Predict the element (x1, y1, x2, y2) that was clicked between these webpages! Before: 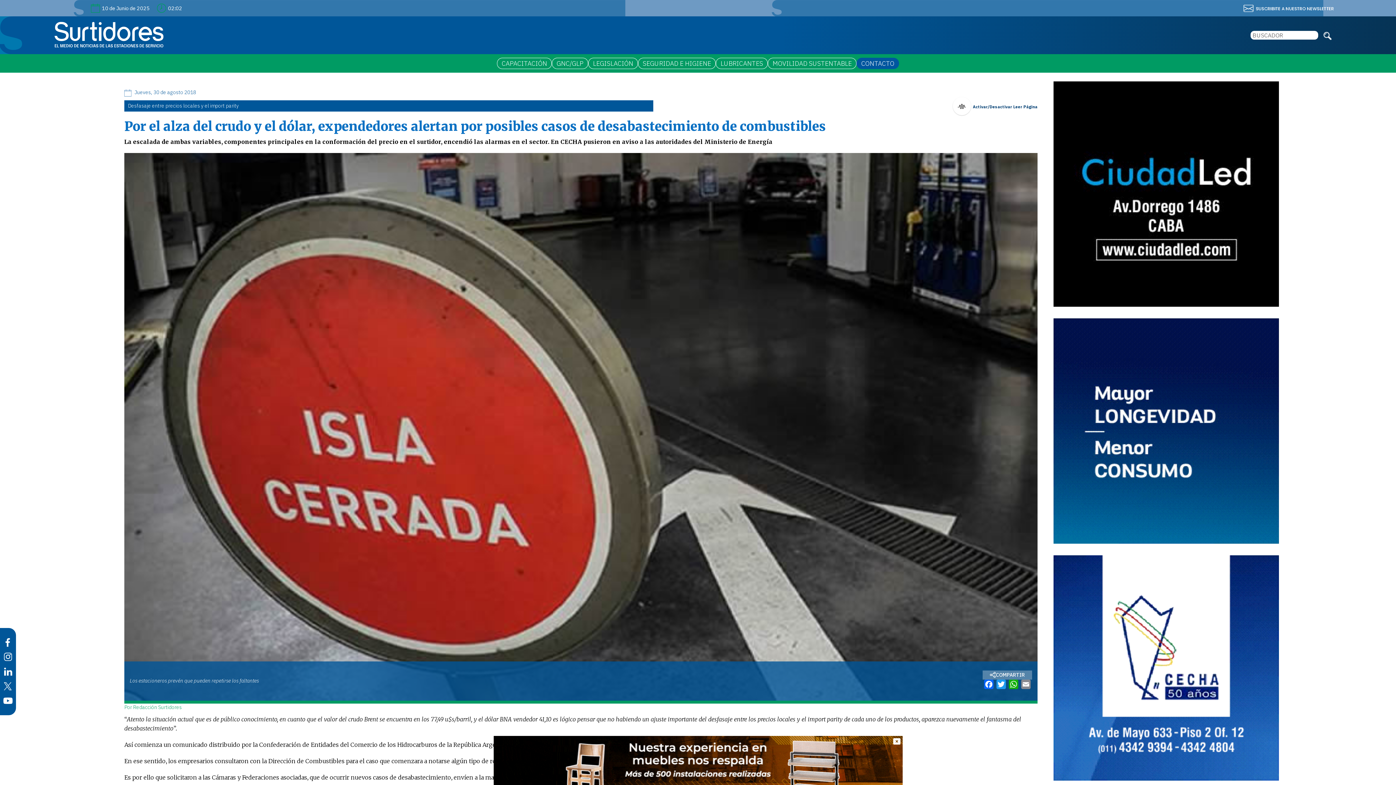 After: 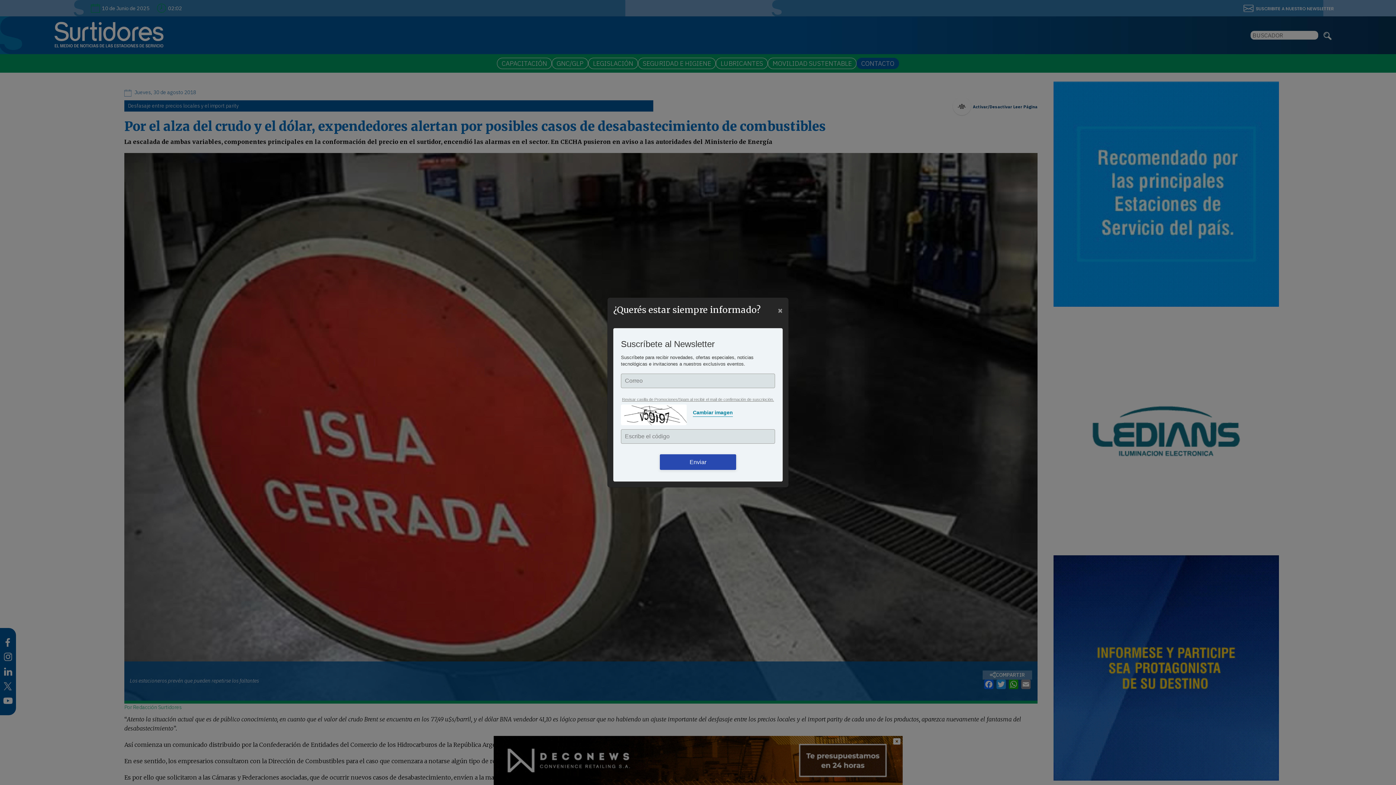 Action: bbox: (1185, 3, 1334, 12)